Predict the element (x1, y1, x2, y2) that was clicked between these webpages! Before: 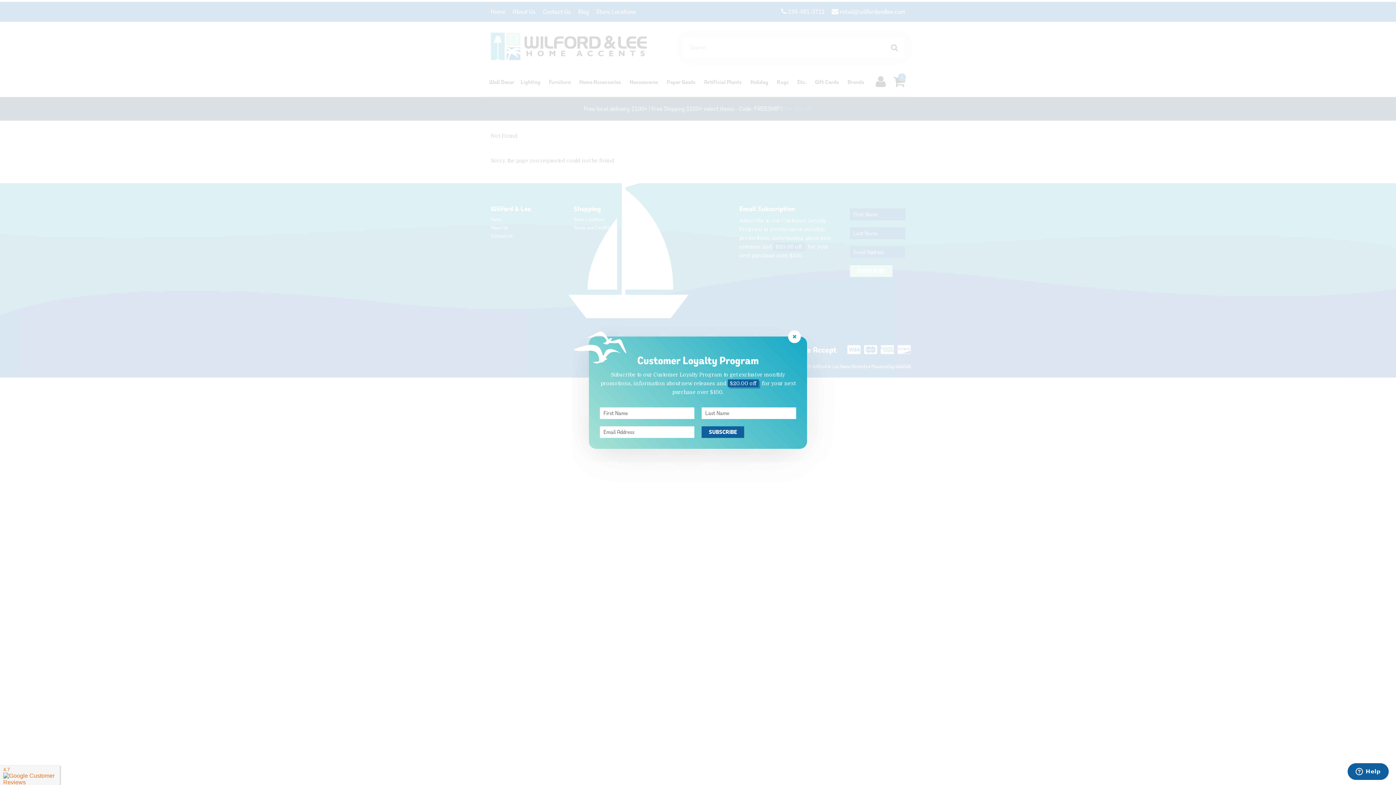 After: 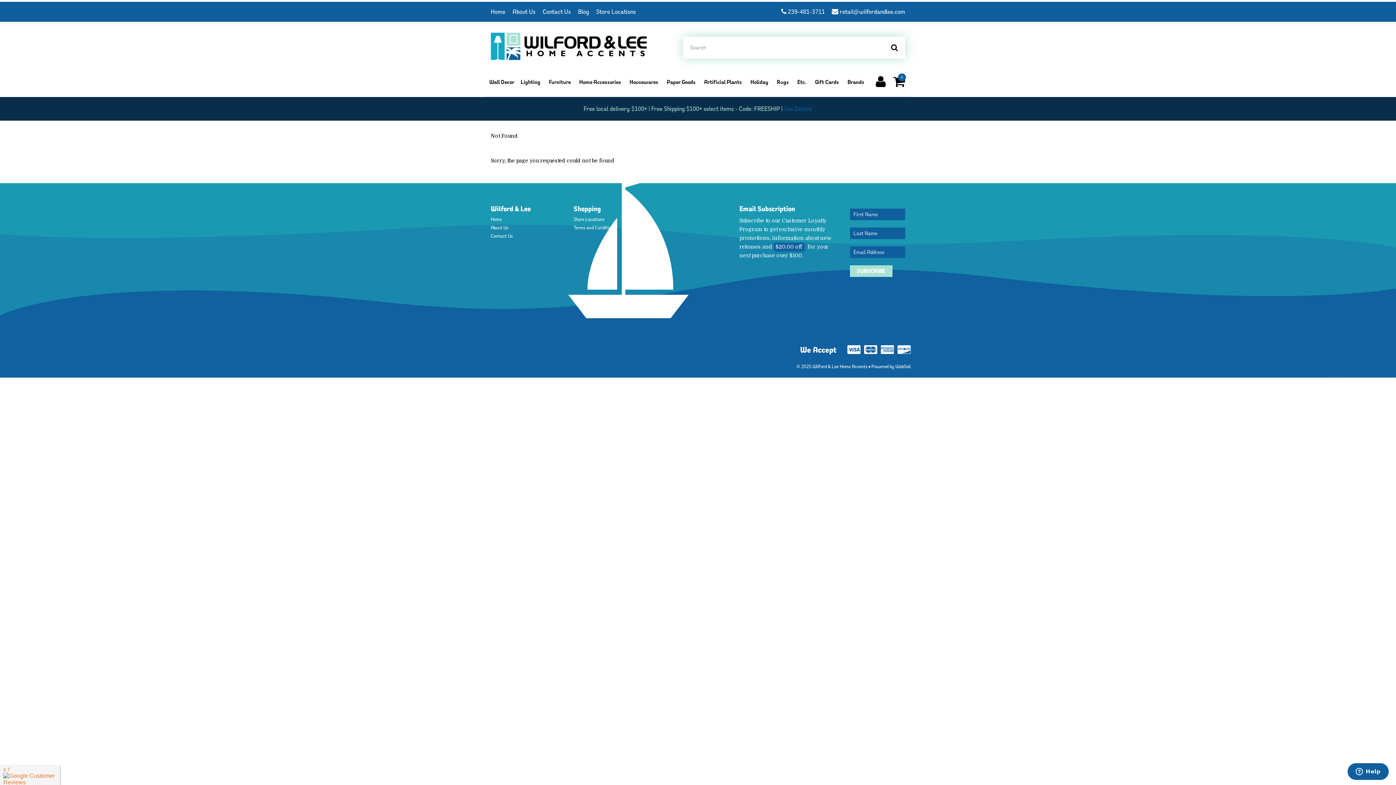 Action: bbox: (788, 330, 801, 343)